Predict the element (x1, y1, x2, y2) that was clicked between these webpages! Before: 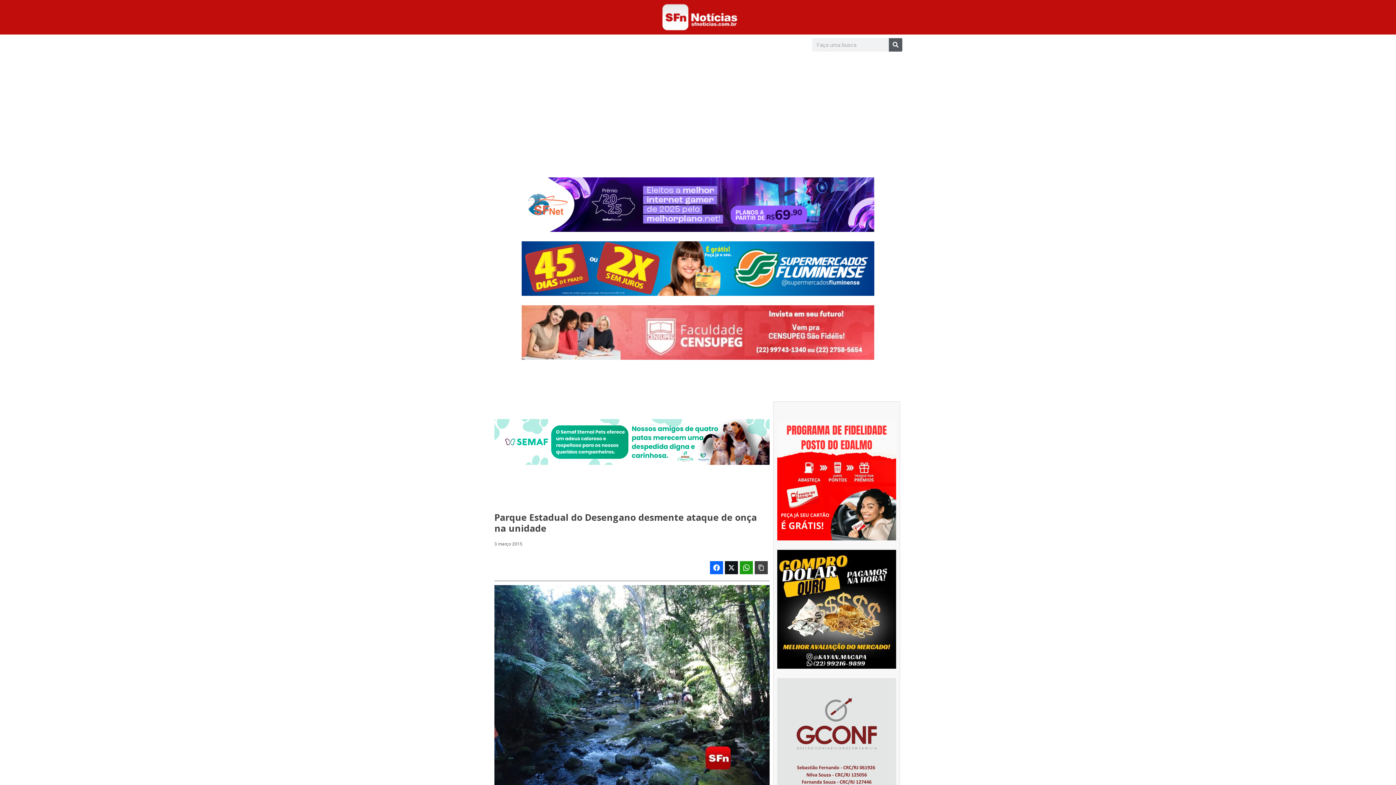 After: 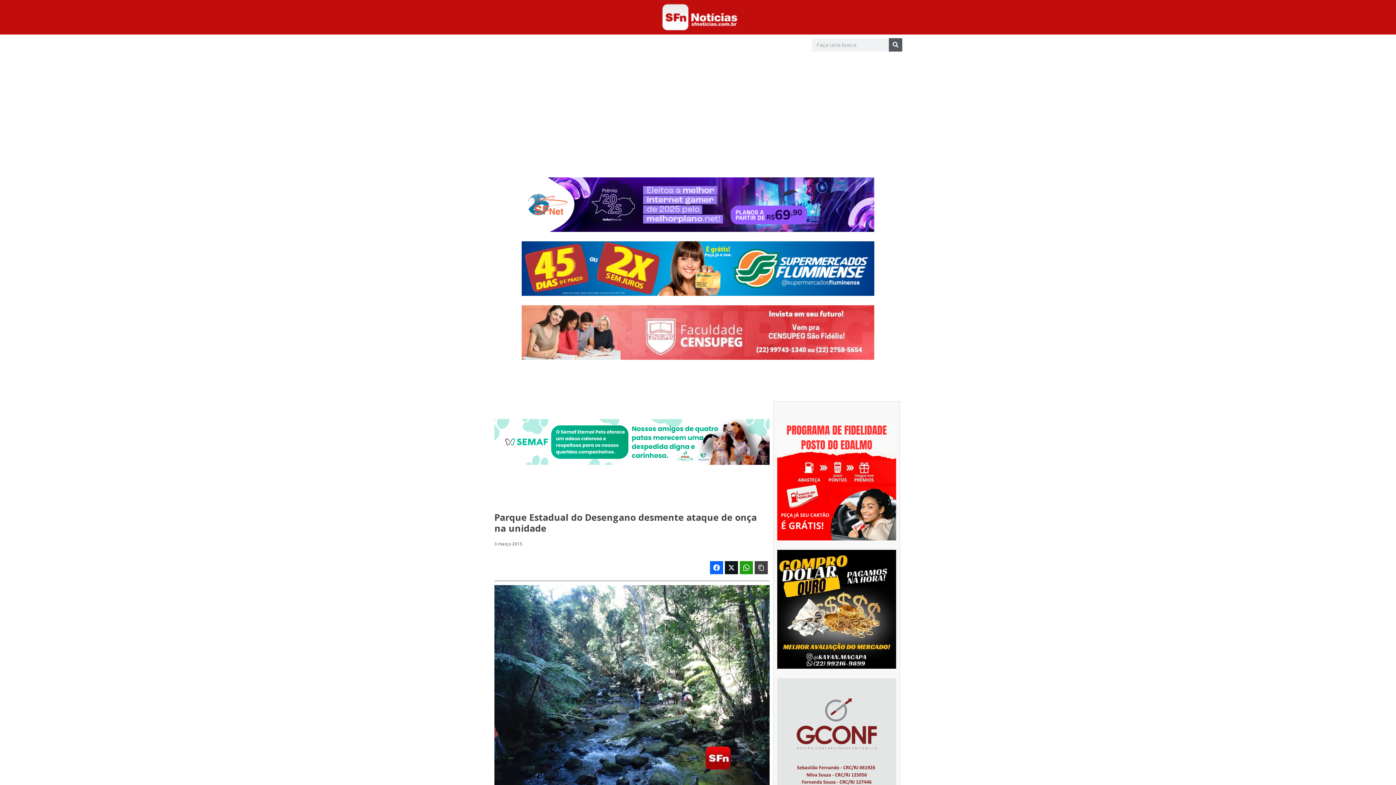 Action: bbox: (521, 289, 874, 297)